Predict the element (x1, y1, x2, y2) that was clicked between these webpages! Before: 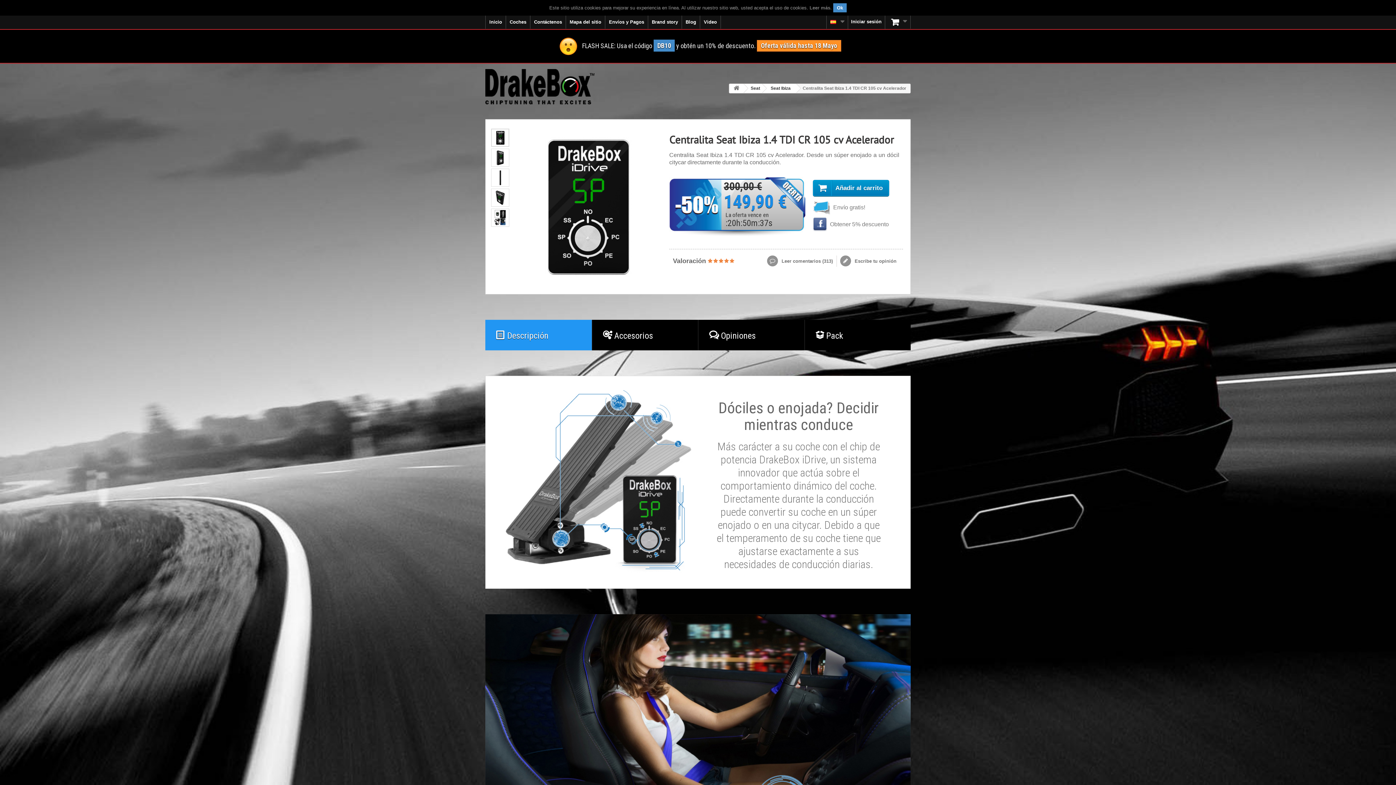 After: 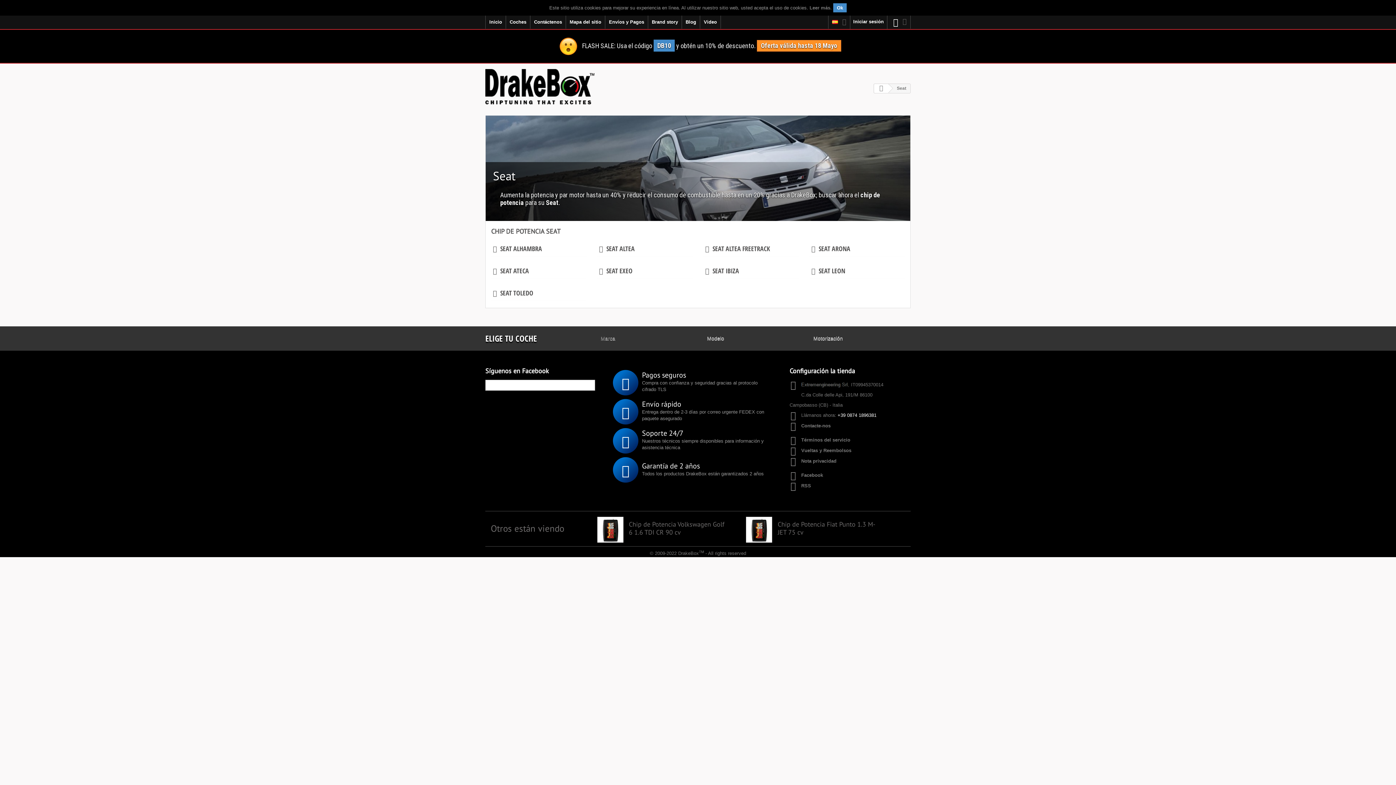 Action: bbox: (742, 84, 765, 92) label: Seat